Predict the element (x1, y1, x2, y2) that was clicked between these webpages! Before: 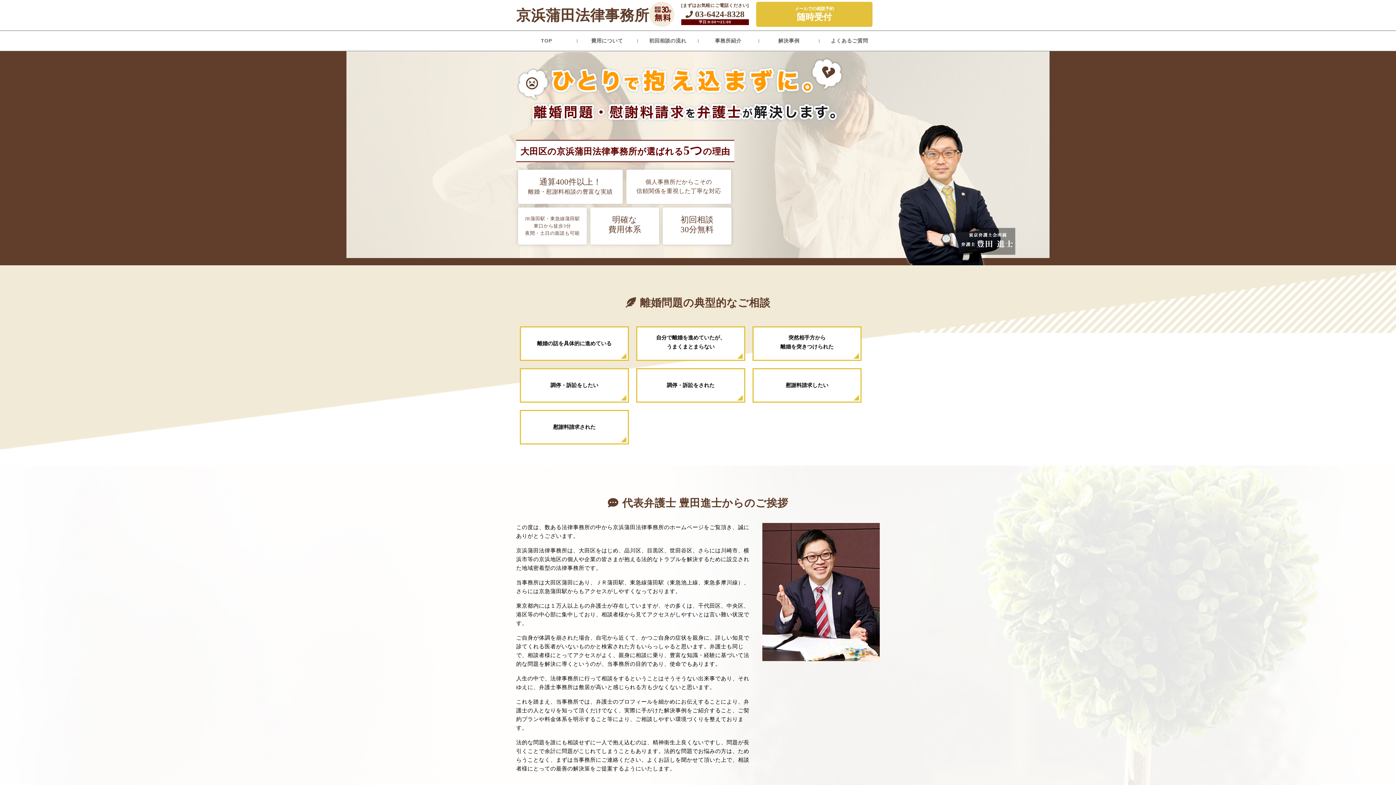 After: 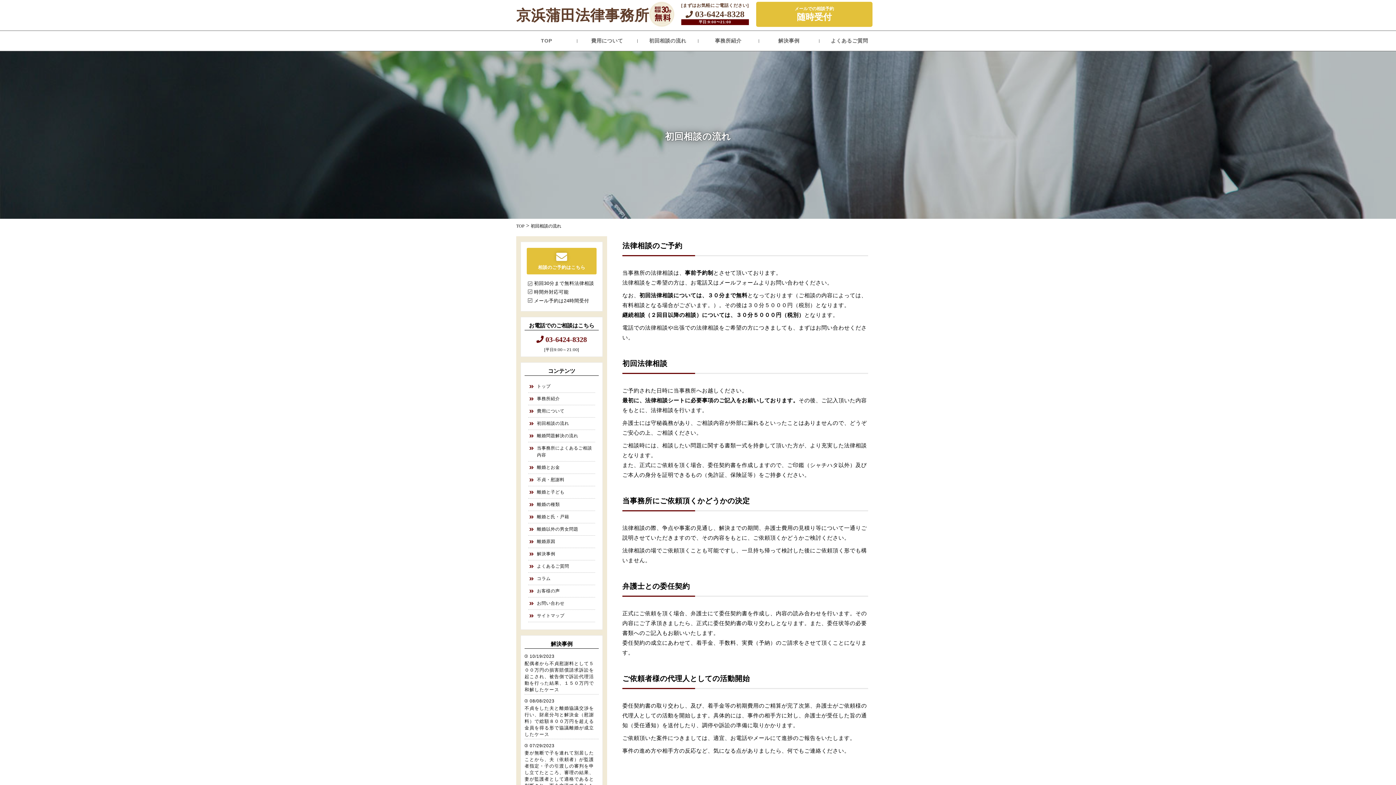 Action: label: 初回相談の流れ bbox: (645, 34, 690, 47)